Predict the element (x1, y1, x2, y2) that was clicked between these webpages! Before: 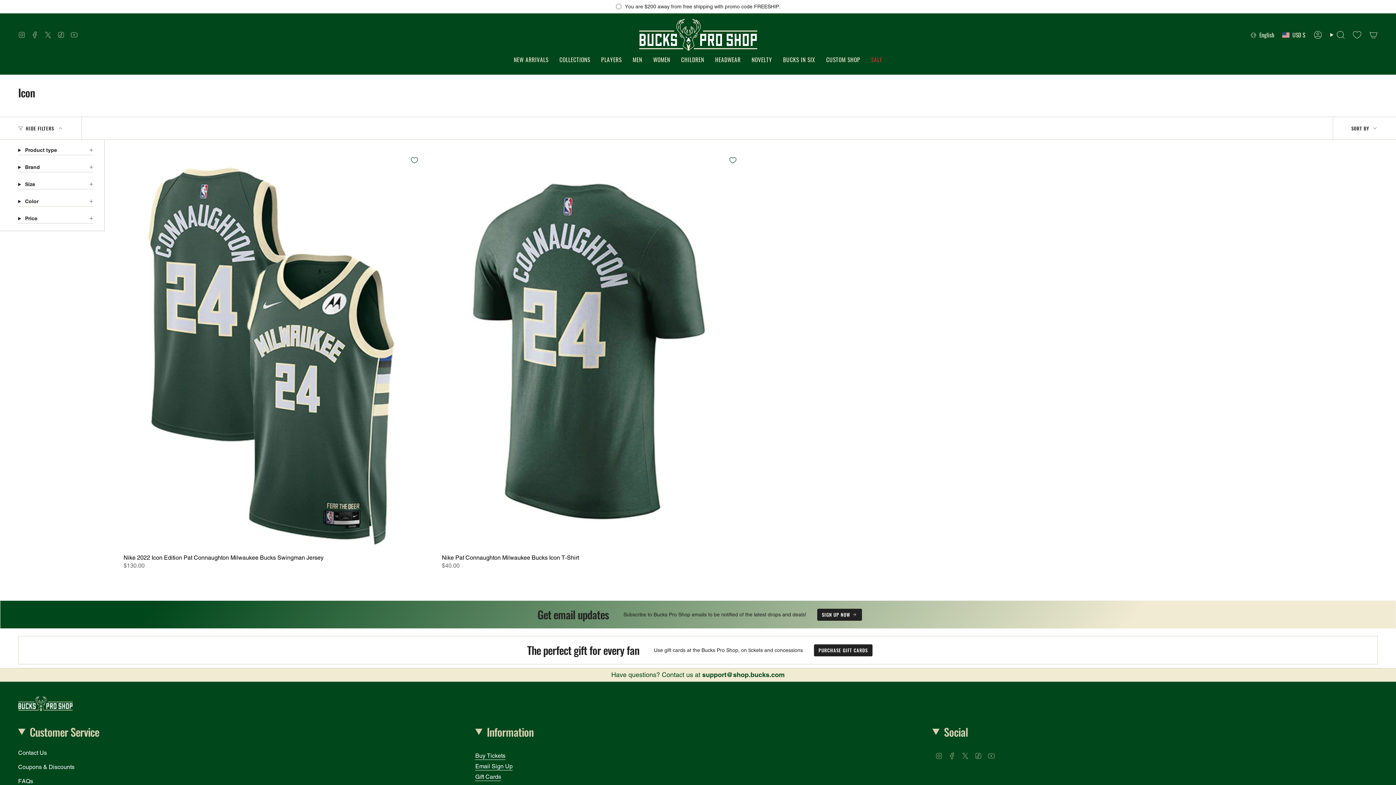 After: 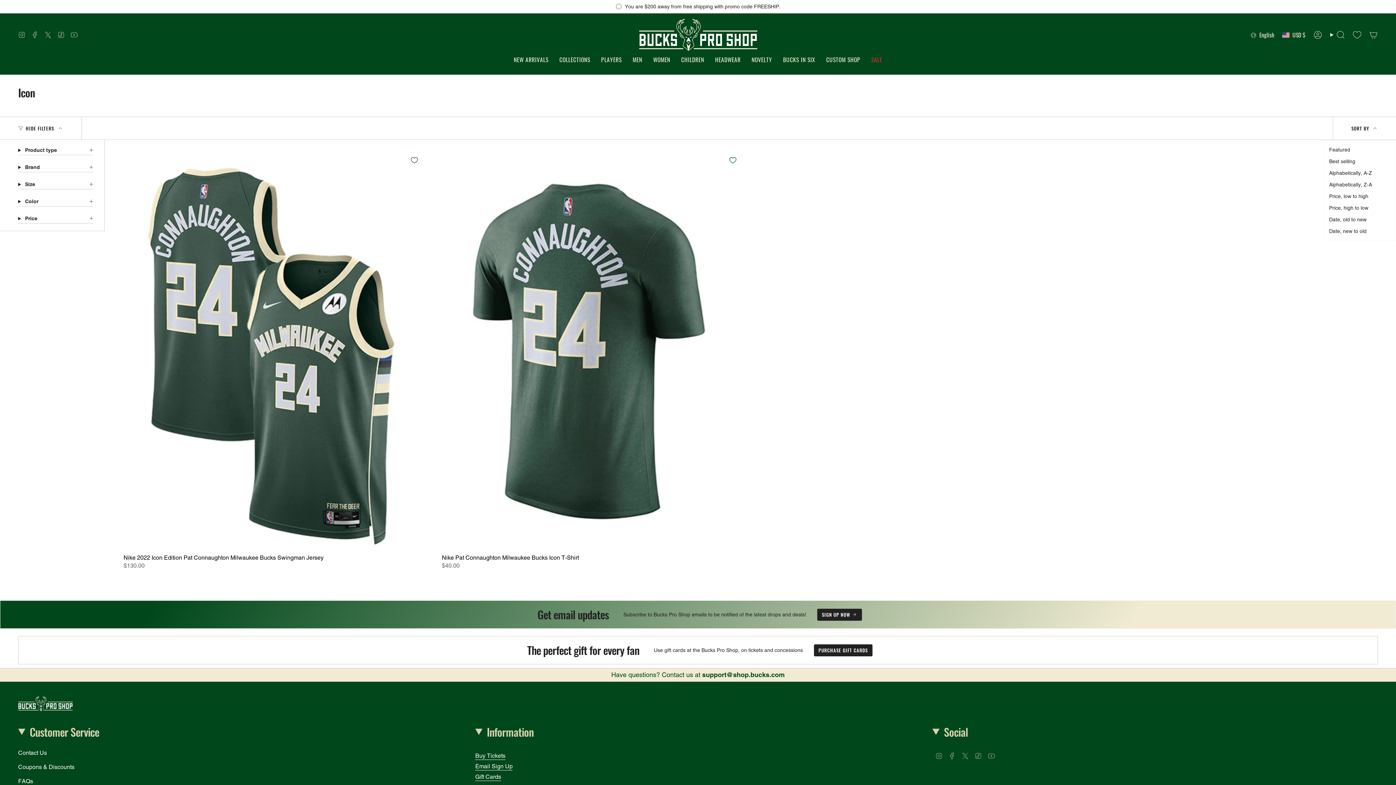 Action: bbox: (1333, 117, 1396, 139) label: SORT BY 